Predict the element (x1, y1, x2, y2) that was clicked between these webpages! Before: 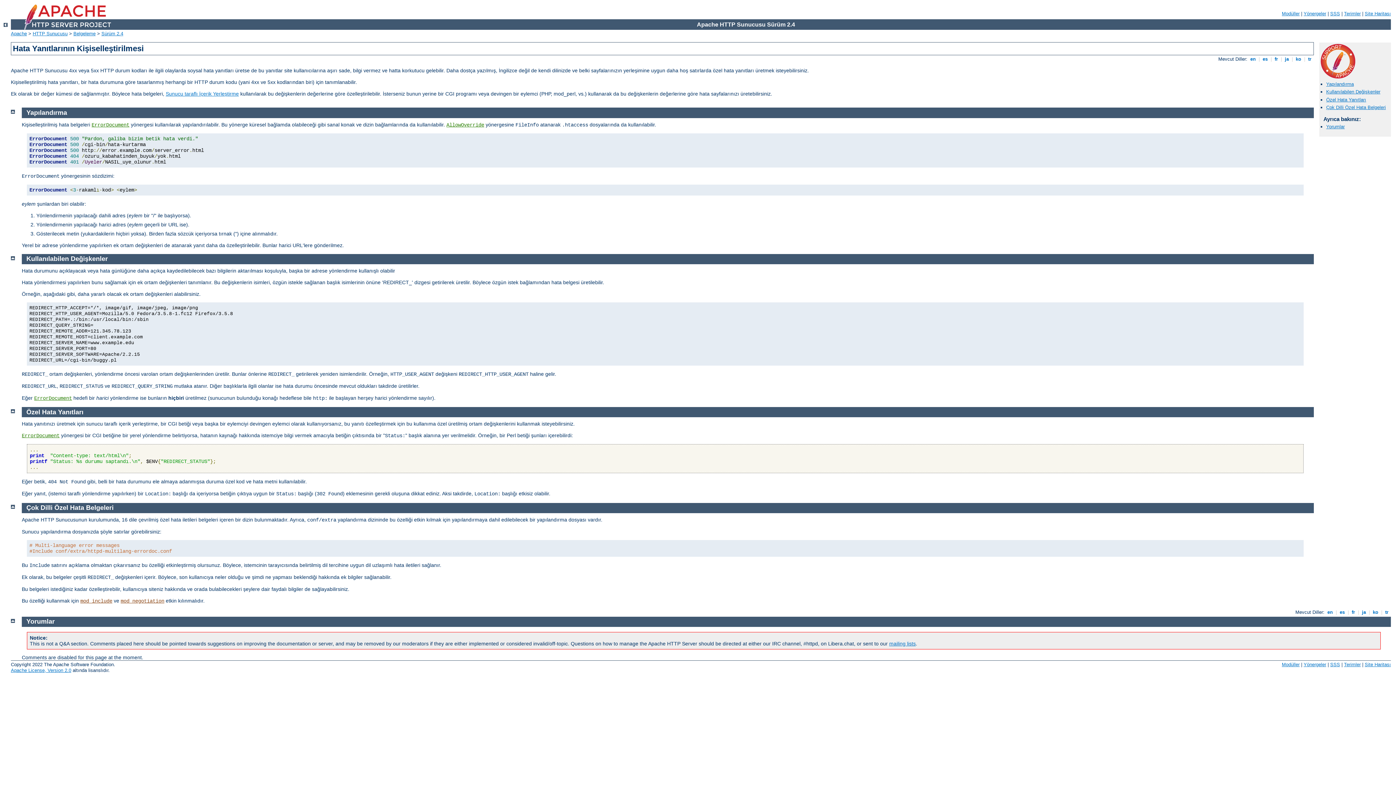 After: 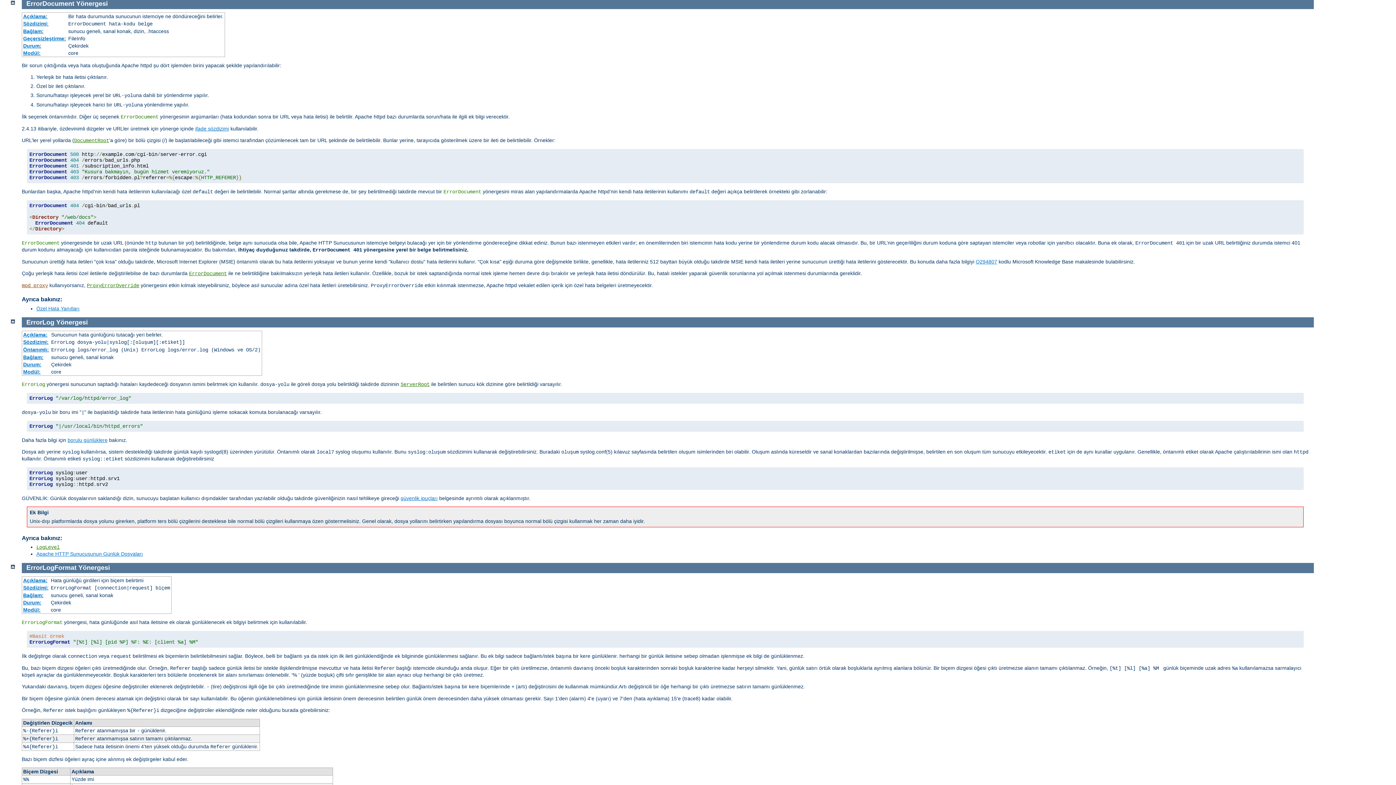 Action: label: ErrorDocument bbox: (21, 433, 59, 439)